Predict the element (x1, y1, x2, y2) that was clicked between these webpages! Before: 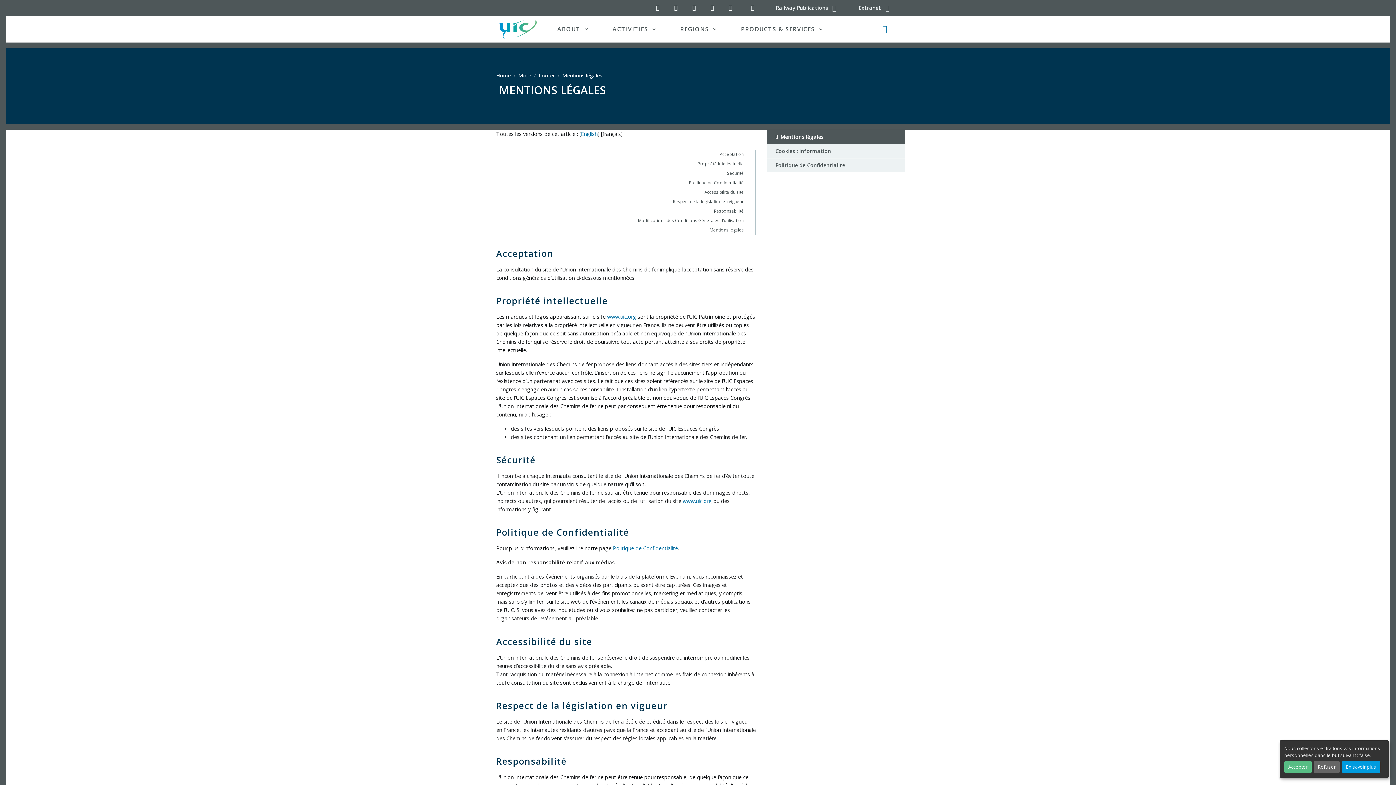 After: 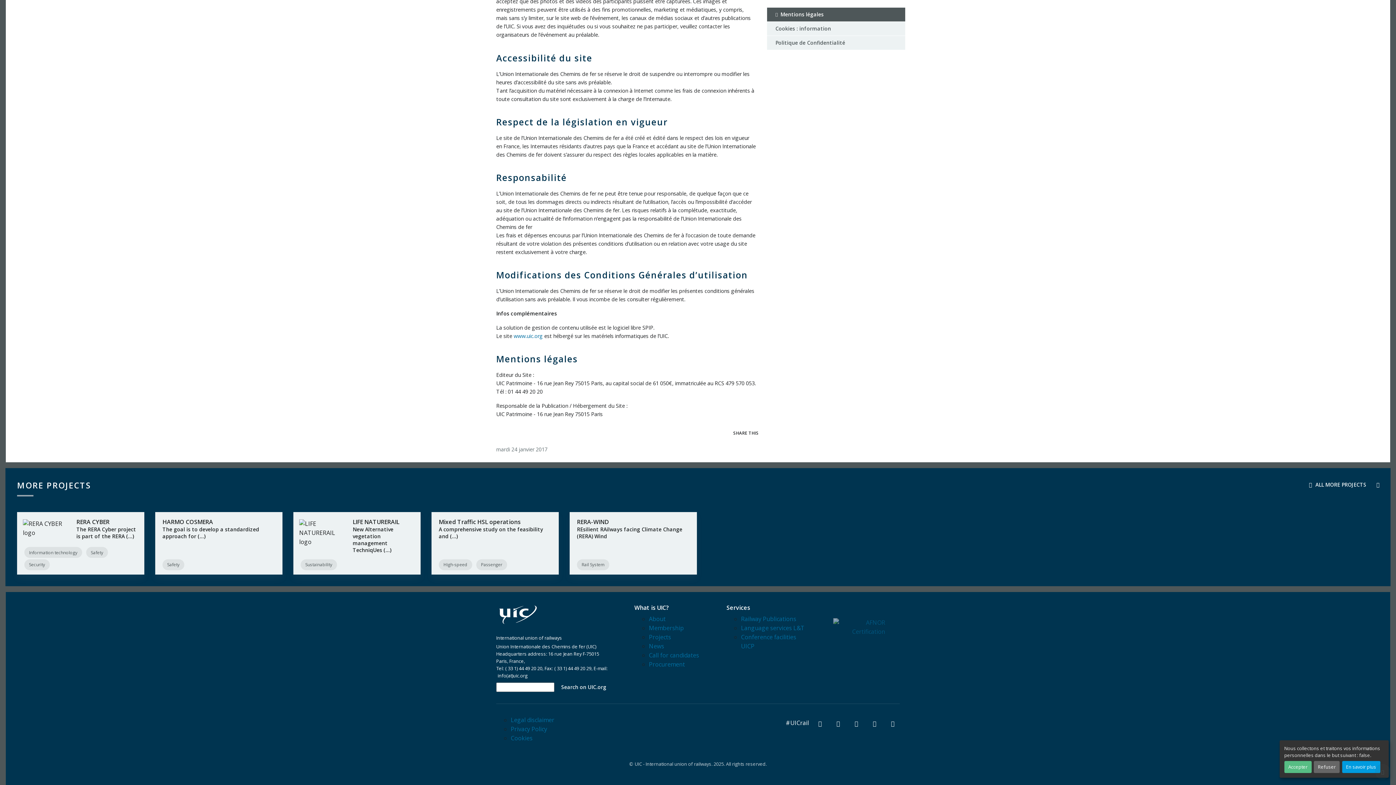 Action: label: Mentions légales bbox: (508, 225, 744, 234)